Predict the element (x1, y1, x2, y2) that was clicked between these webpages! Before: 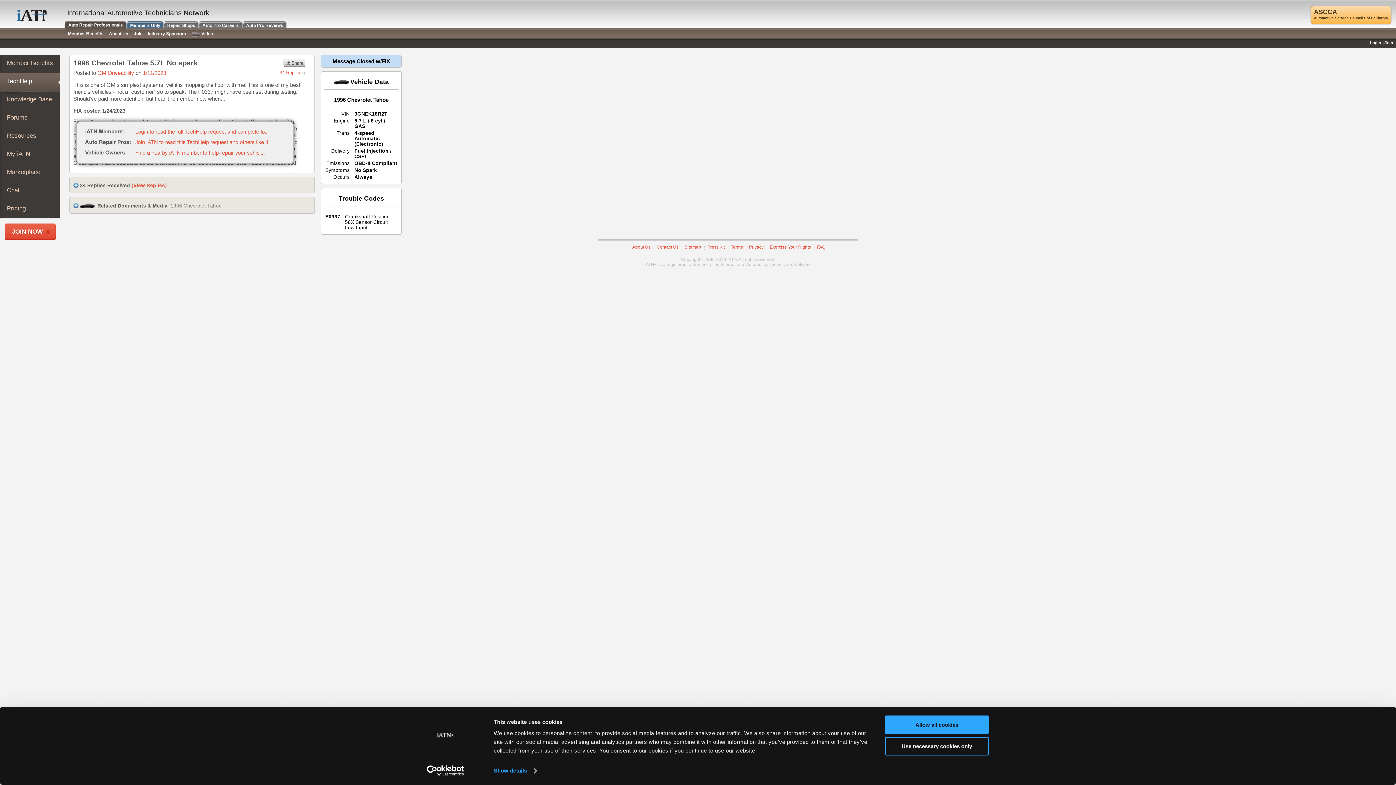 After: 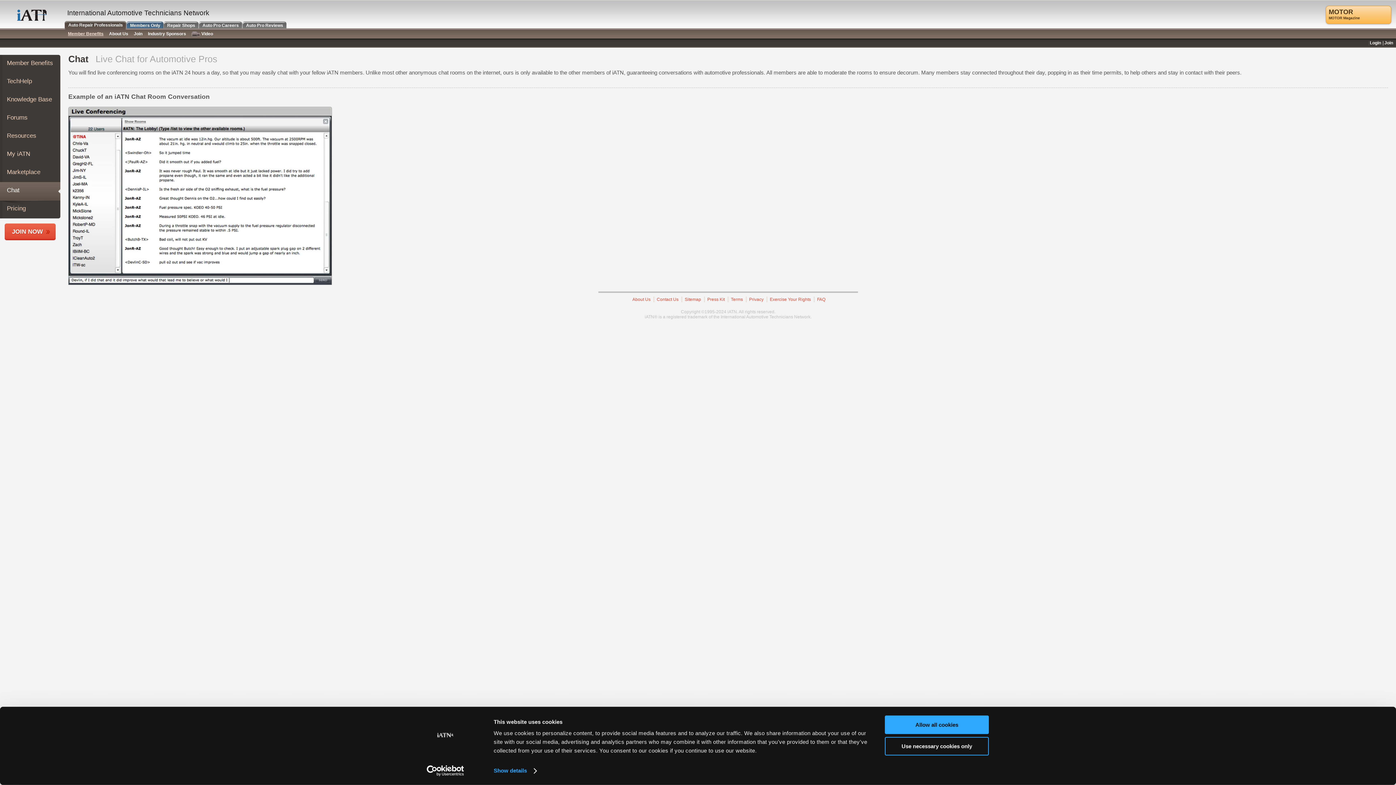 Action: bbox: (6, 186, 19, 193) label: Chat